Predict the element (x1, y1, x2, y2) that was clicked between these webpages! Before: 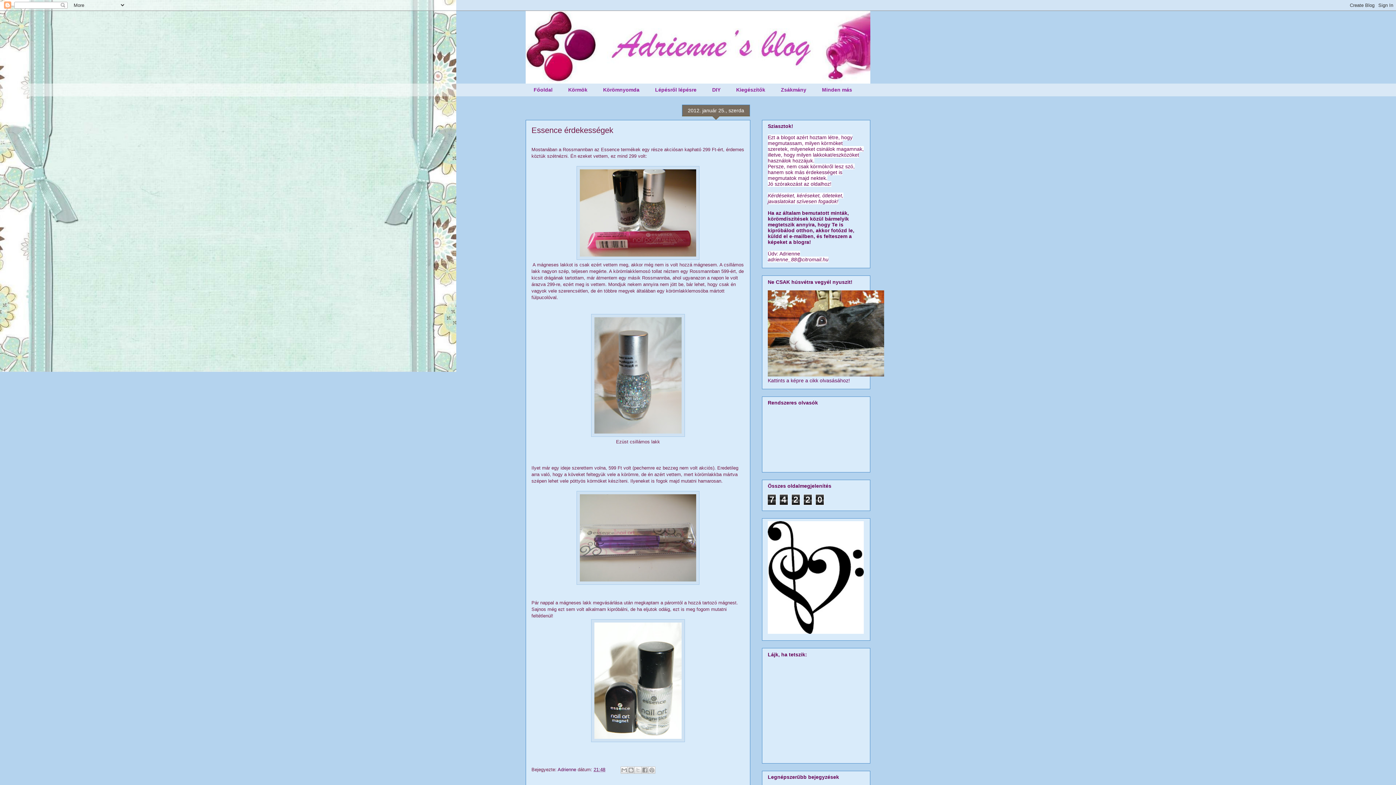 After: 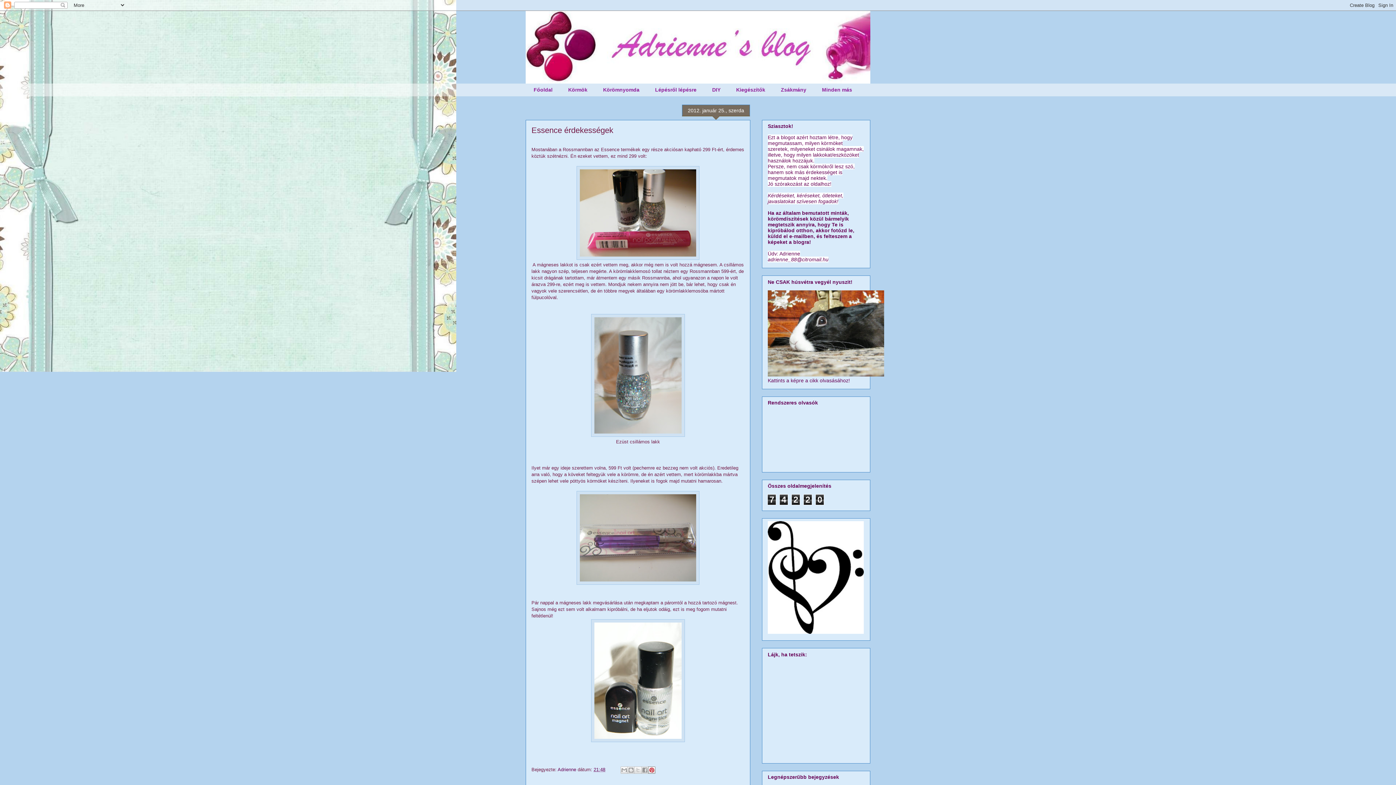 Action: bbox: (648, 766, 655, 774) label: Megosztás a Pinteresten